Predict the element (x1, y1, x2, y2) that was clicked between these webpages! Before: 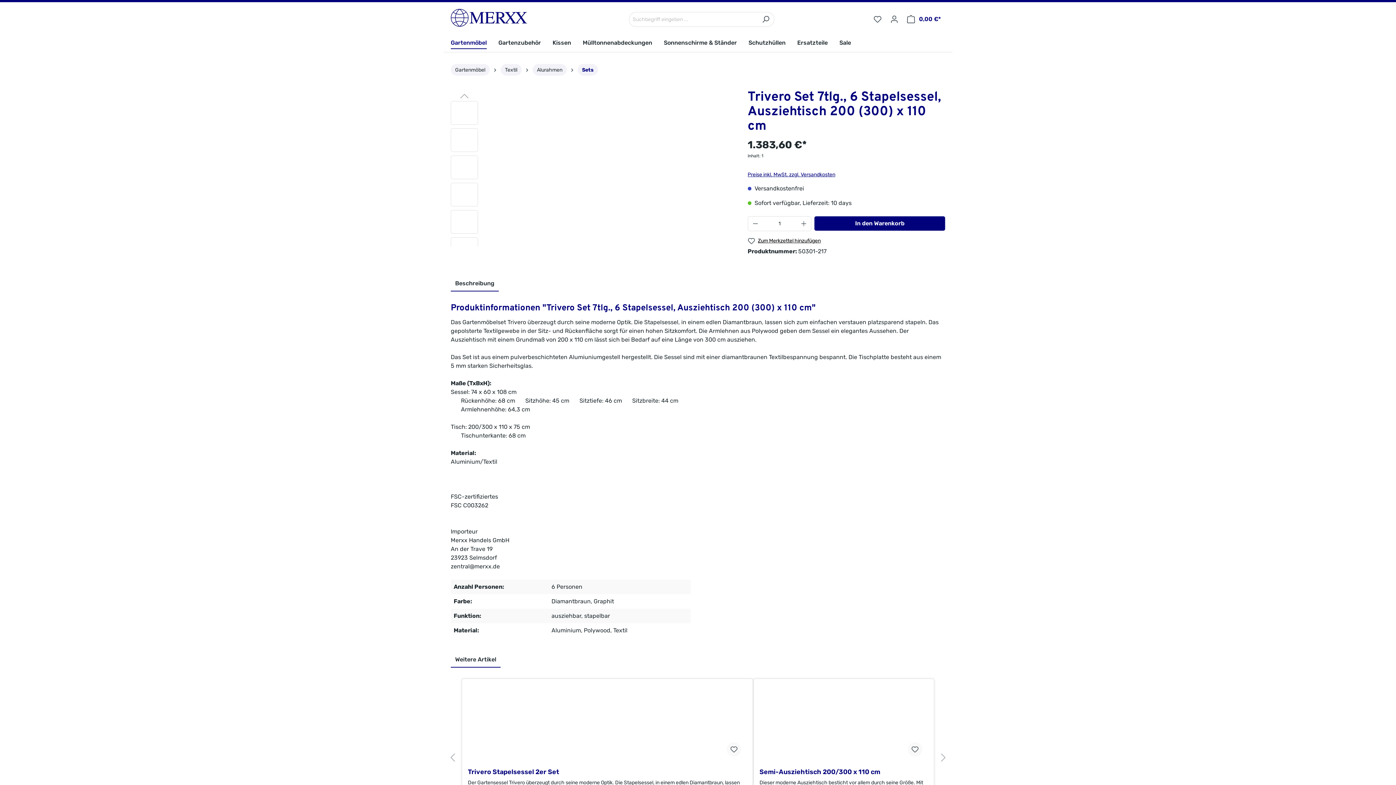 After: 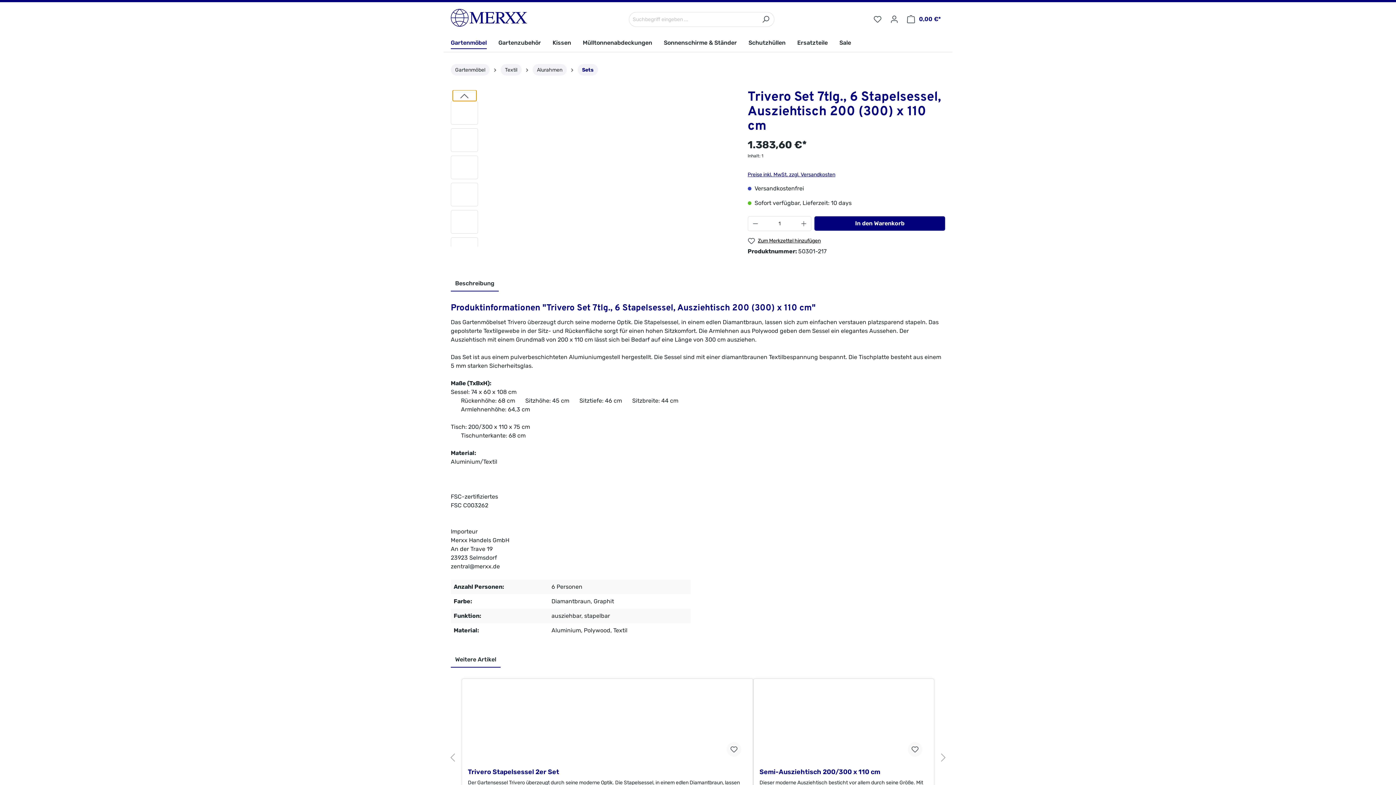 Action: bbox: (452, 90, 476, 101)